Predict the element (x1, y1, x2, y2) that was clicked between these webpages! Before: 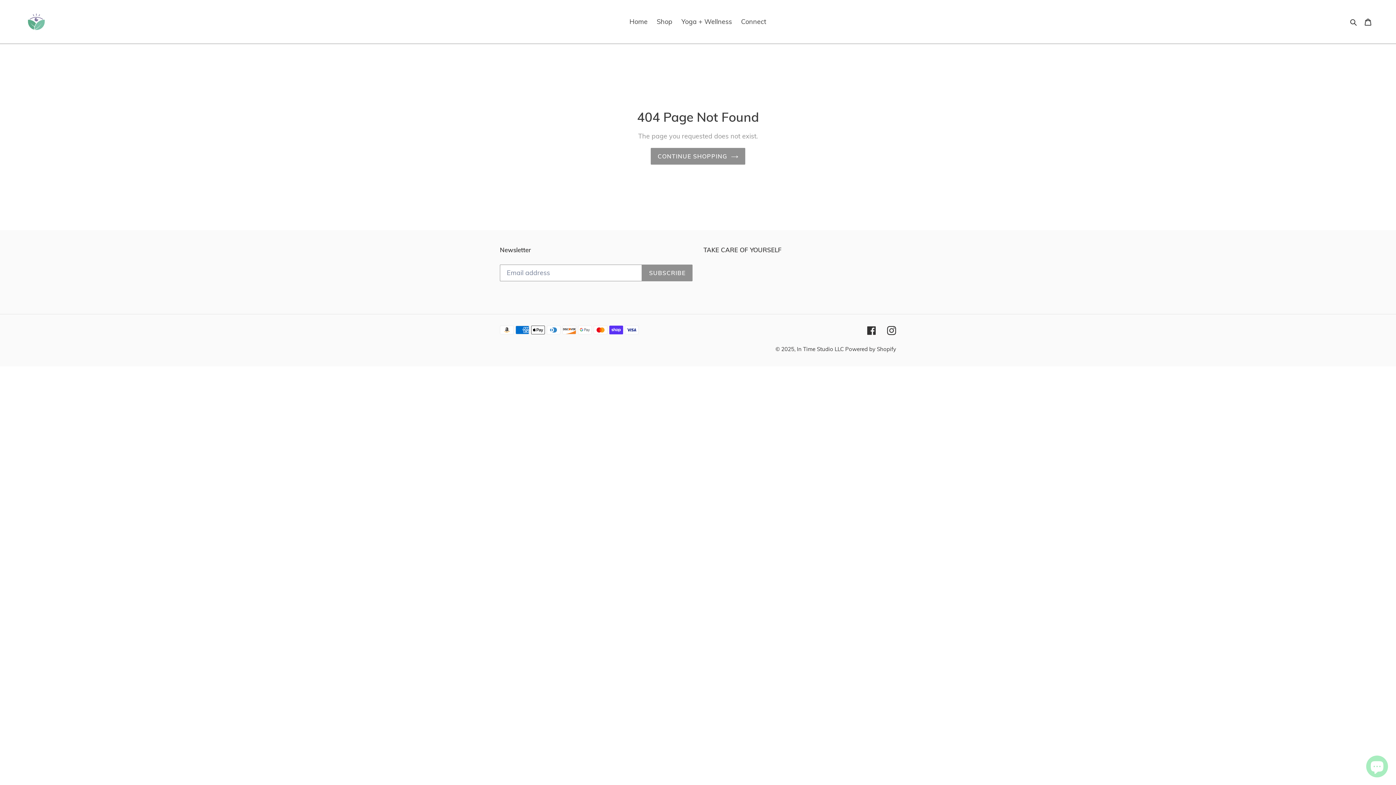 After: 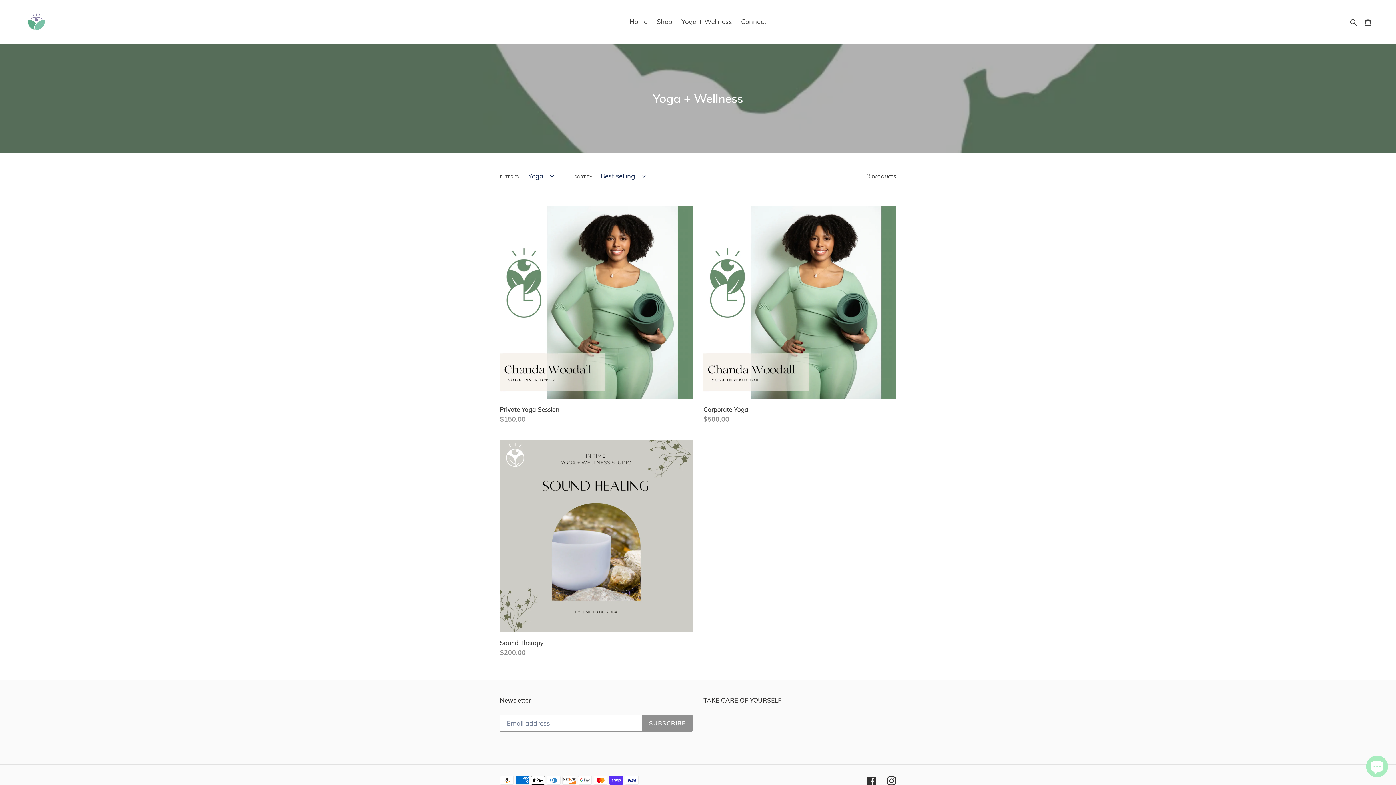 Action: label: Yoga + Wellness bbox: (678, 15, 735, 27)